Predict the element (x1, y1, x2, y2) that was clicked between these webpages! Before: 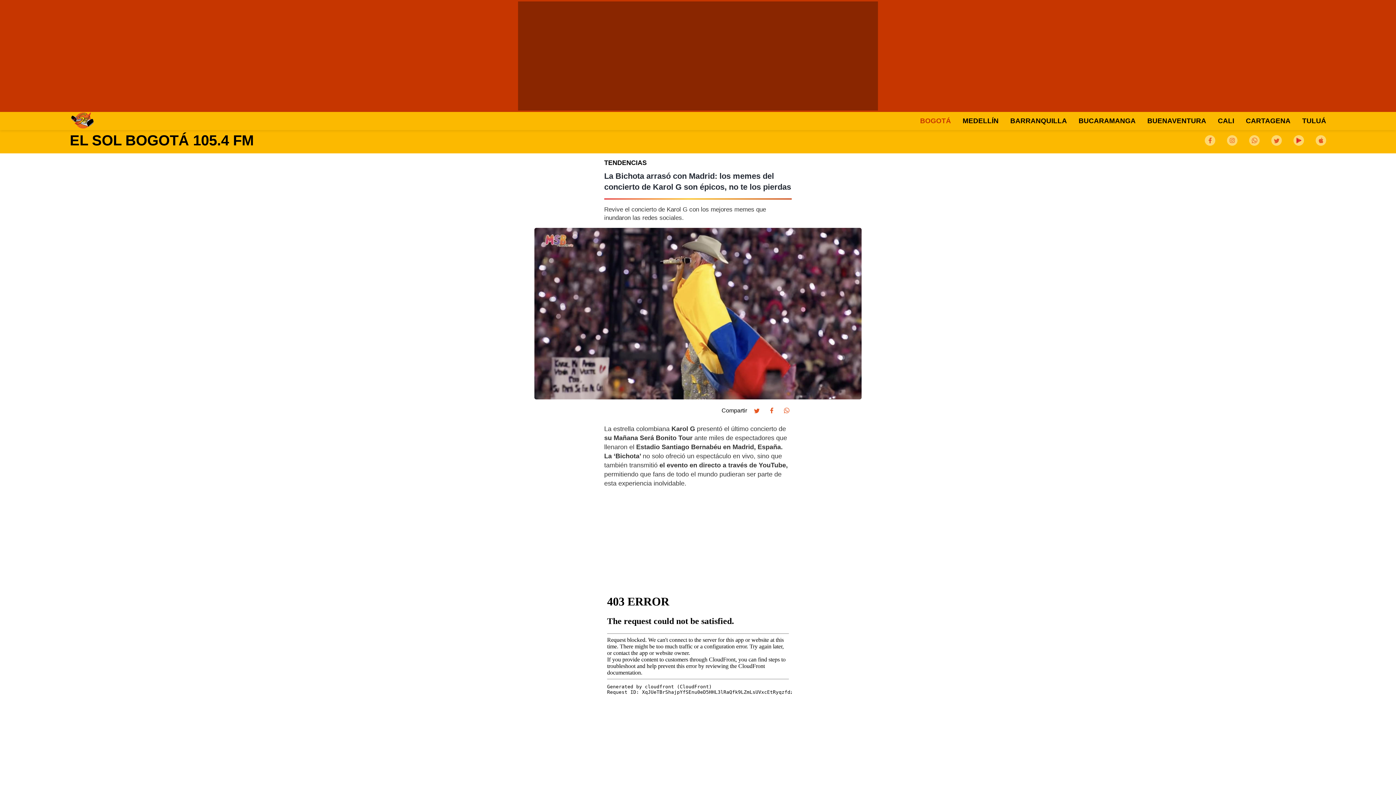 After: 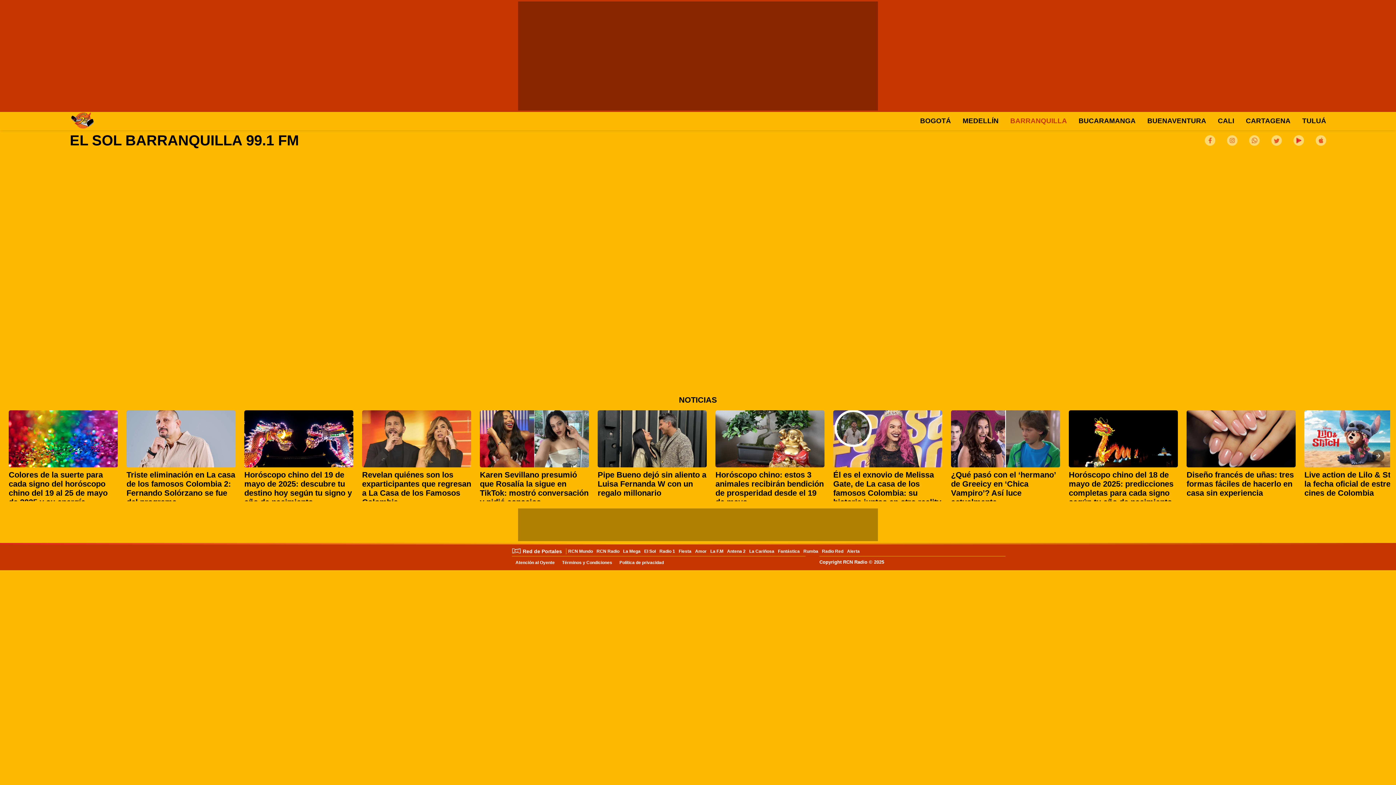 Action: bbox: (1010, 117, 1067, 124) label: BARRANQUILLA